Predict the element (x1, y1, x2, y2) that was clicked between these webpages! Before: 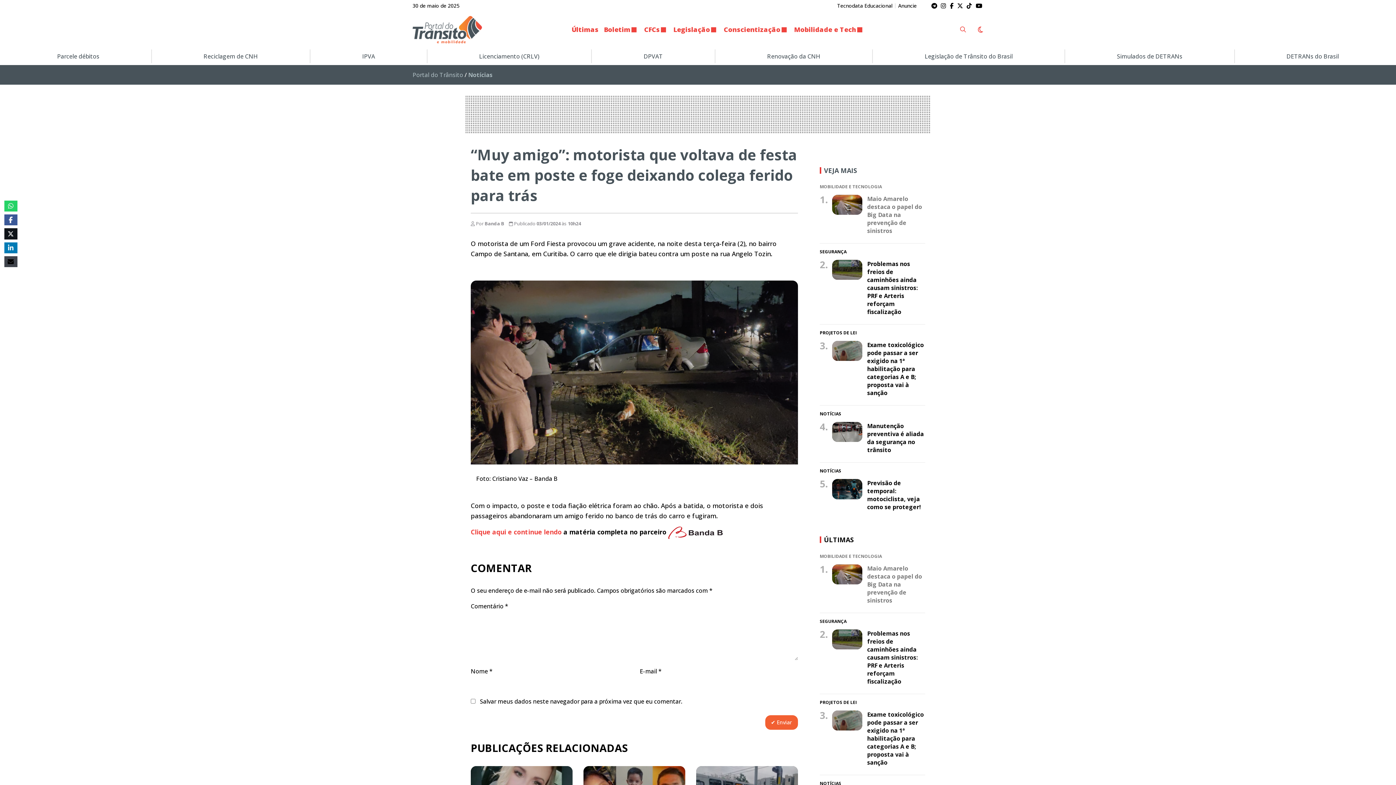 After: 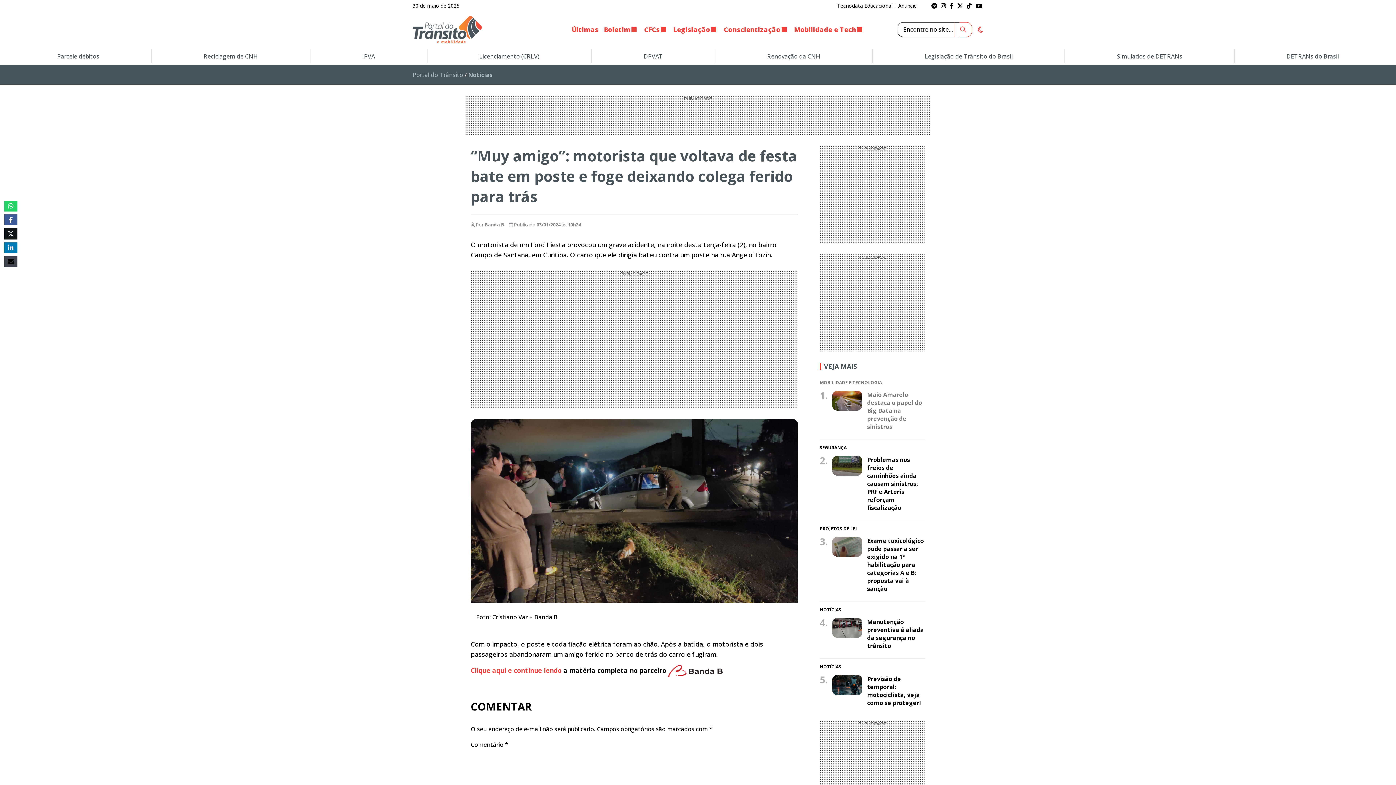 Action: bbox: (954, 22, 972, 36)